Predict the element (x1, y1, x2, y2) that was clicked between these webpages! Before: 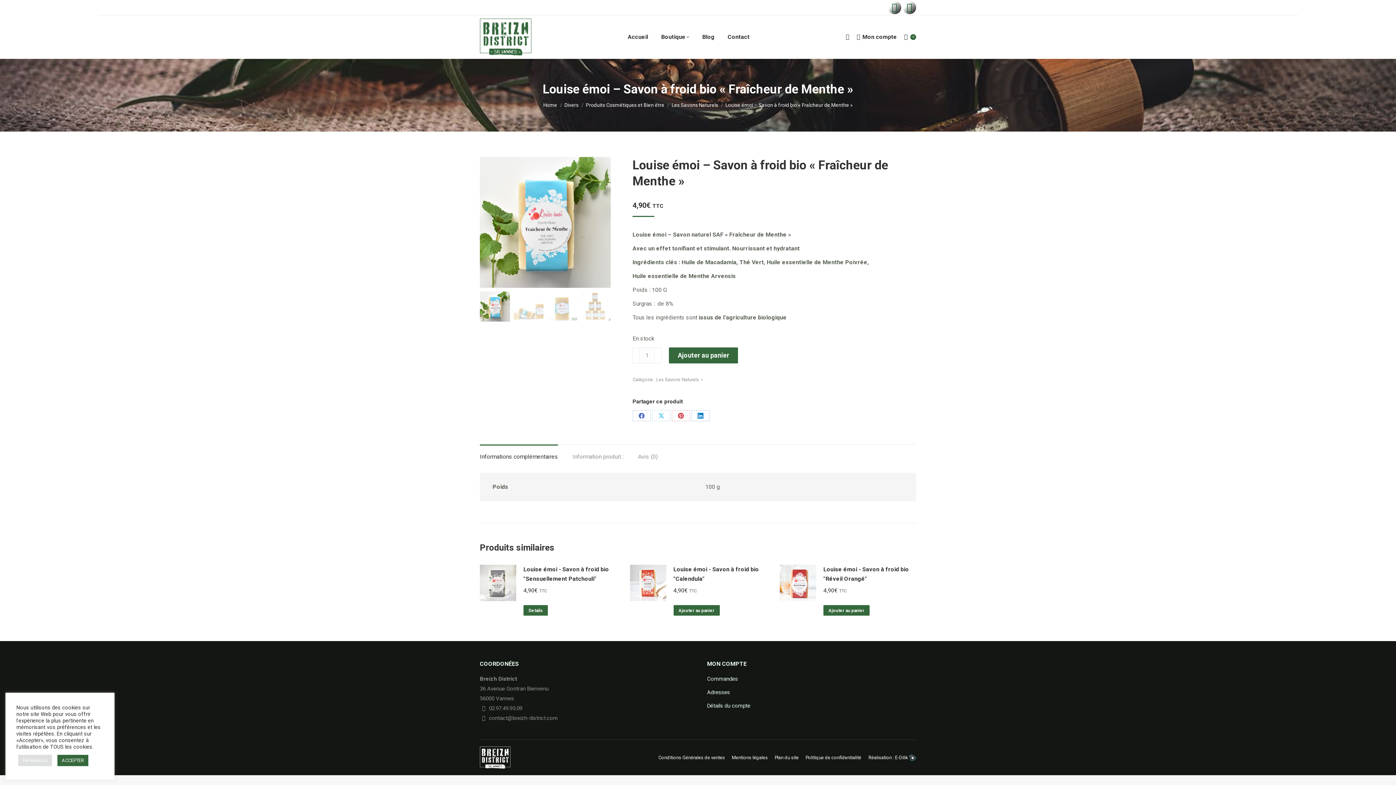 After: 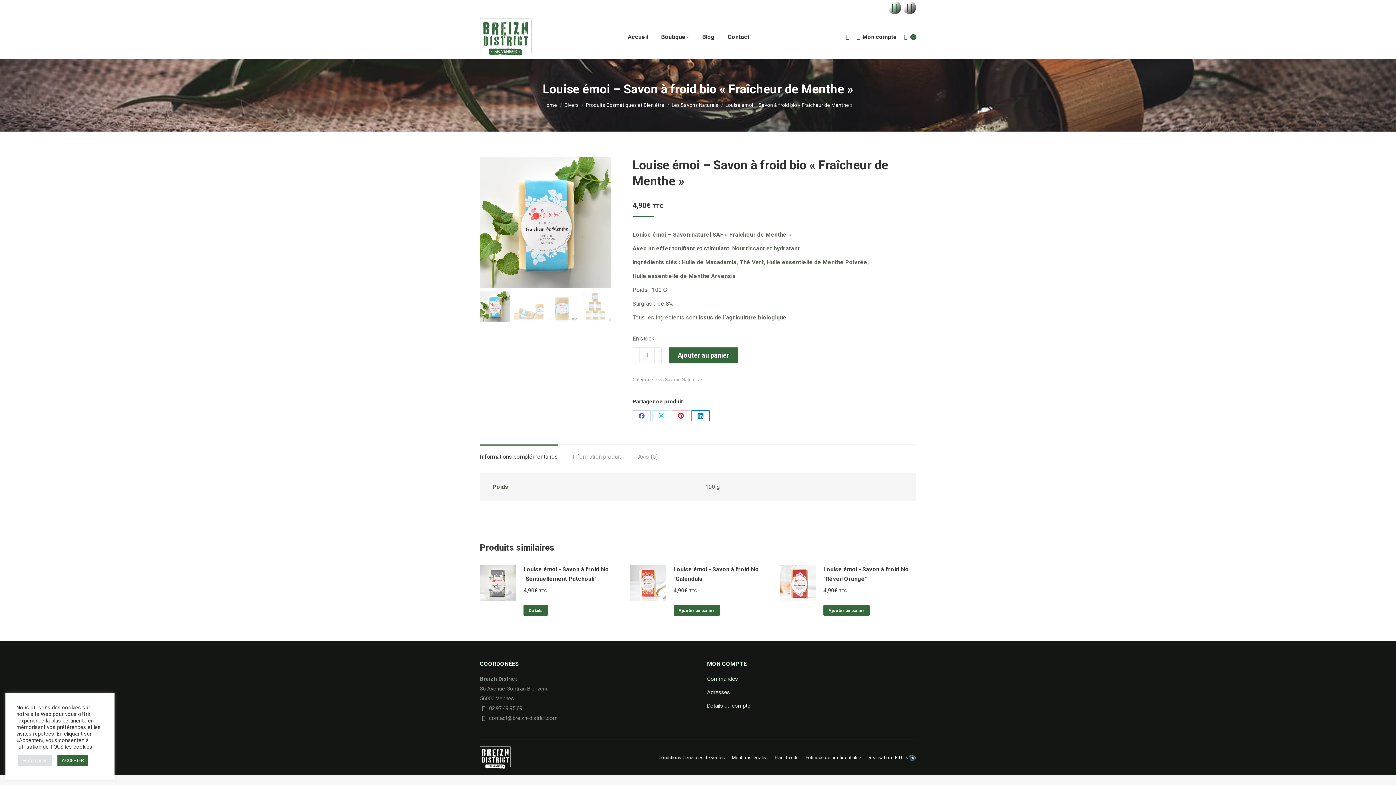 Action: label: Share on LinkedIn bbox: (691, 410, 709, 421)